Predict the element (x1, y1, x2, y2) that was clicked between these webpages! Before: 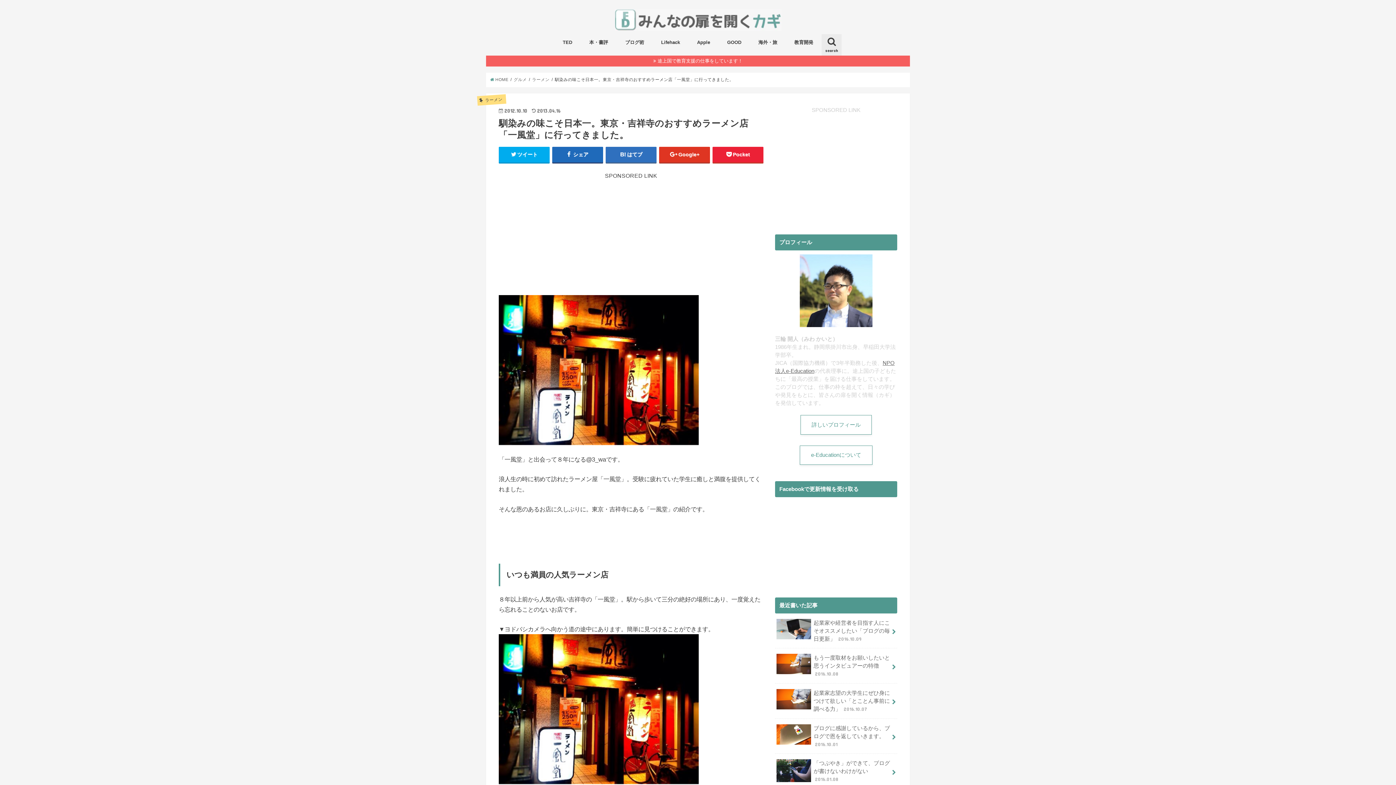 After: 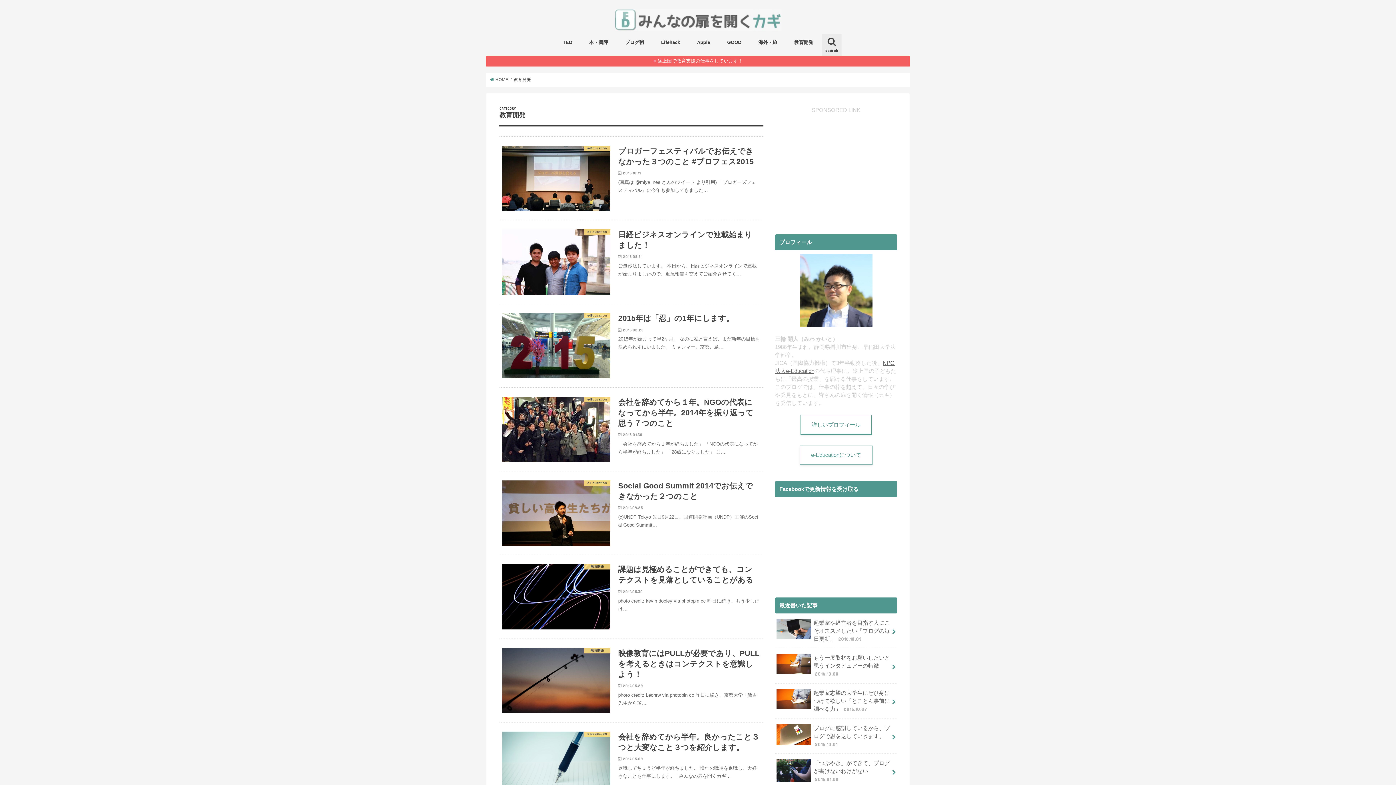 Action: bbox: (786, 34, 821, 50) label: 教育開発